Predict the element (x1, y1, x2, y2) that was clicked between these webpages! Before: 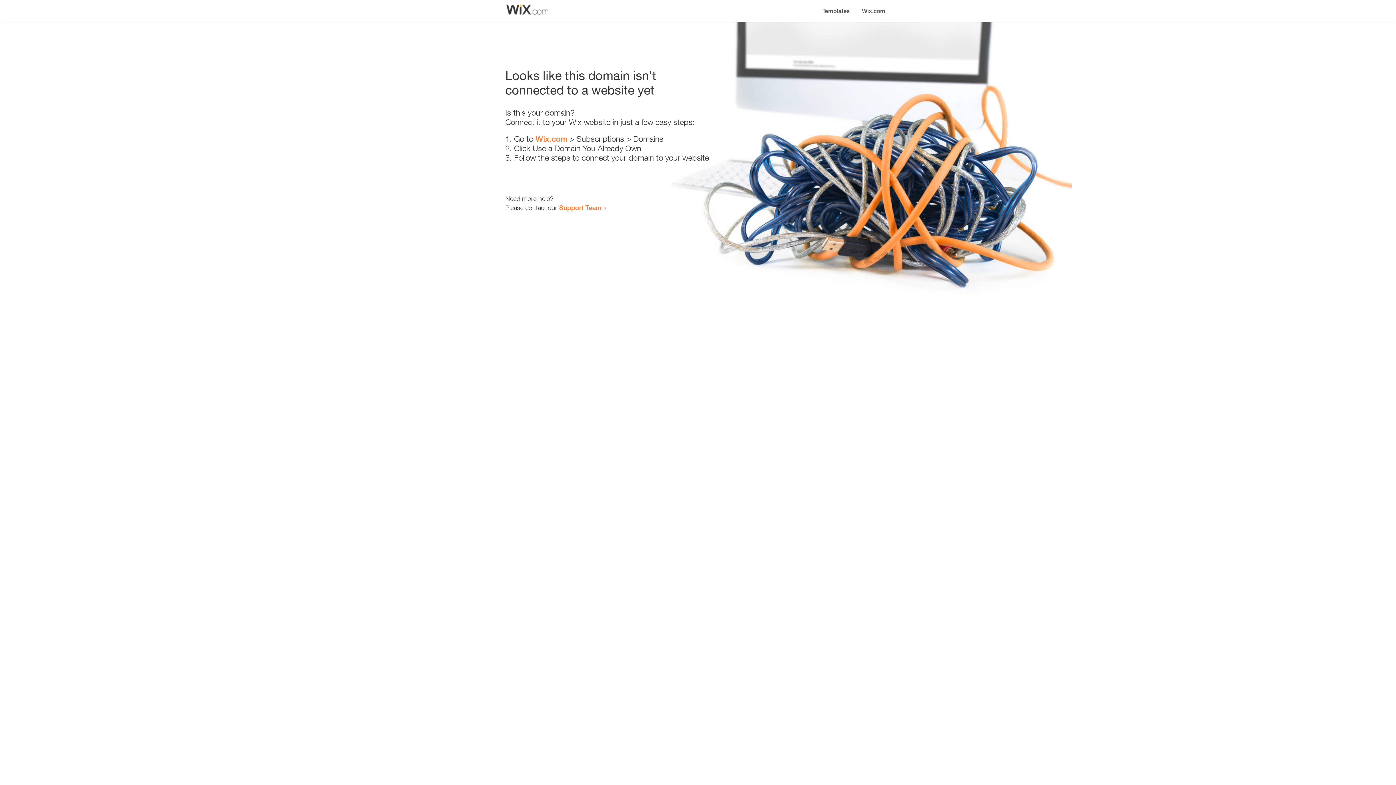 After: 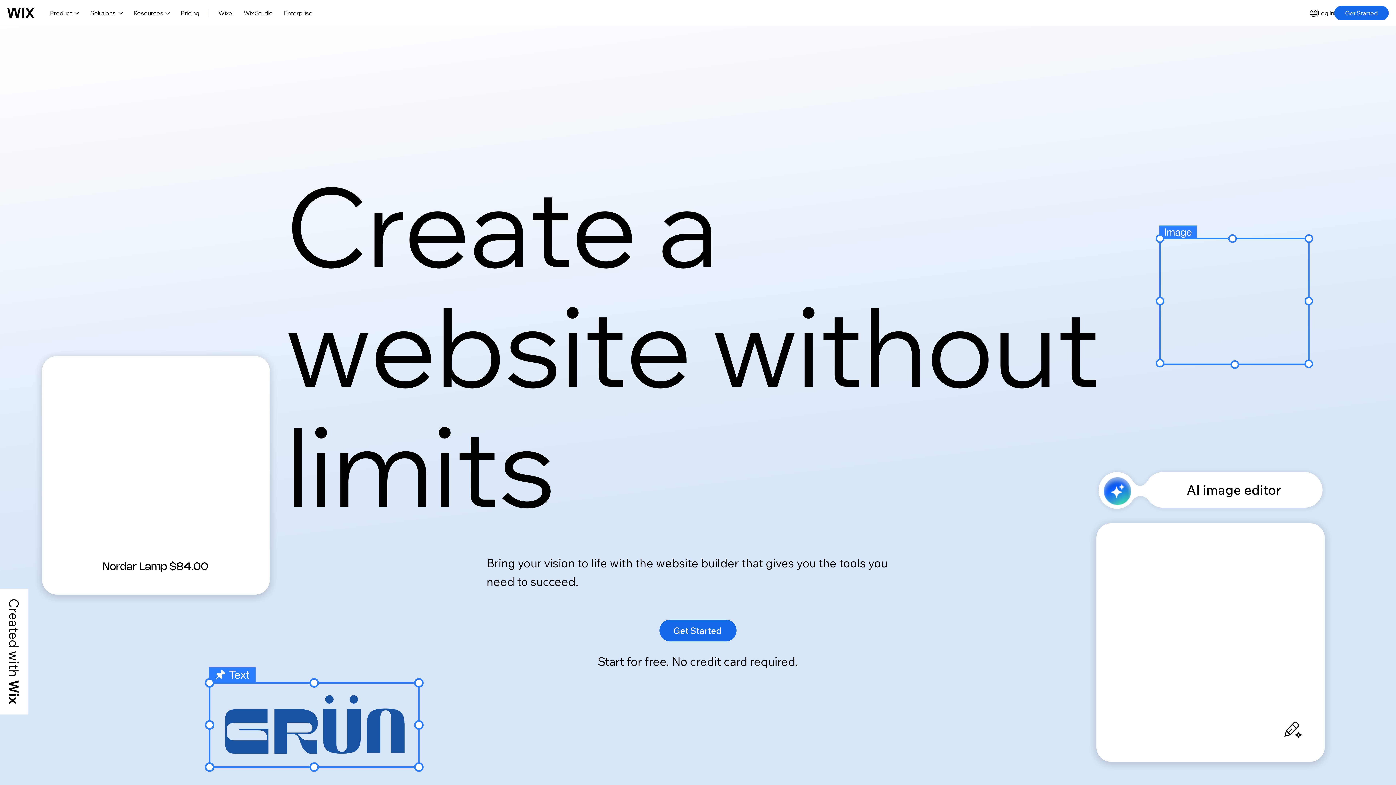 Action: label: Wix.com bbox: (856, 0, 890, 14)